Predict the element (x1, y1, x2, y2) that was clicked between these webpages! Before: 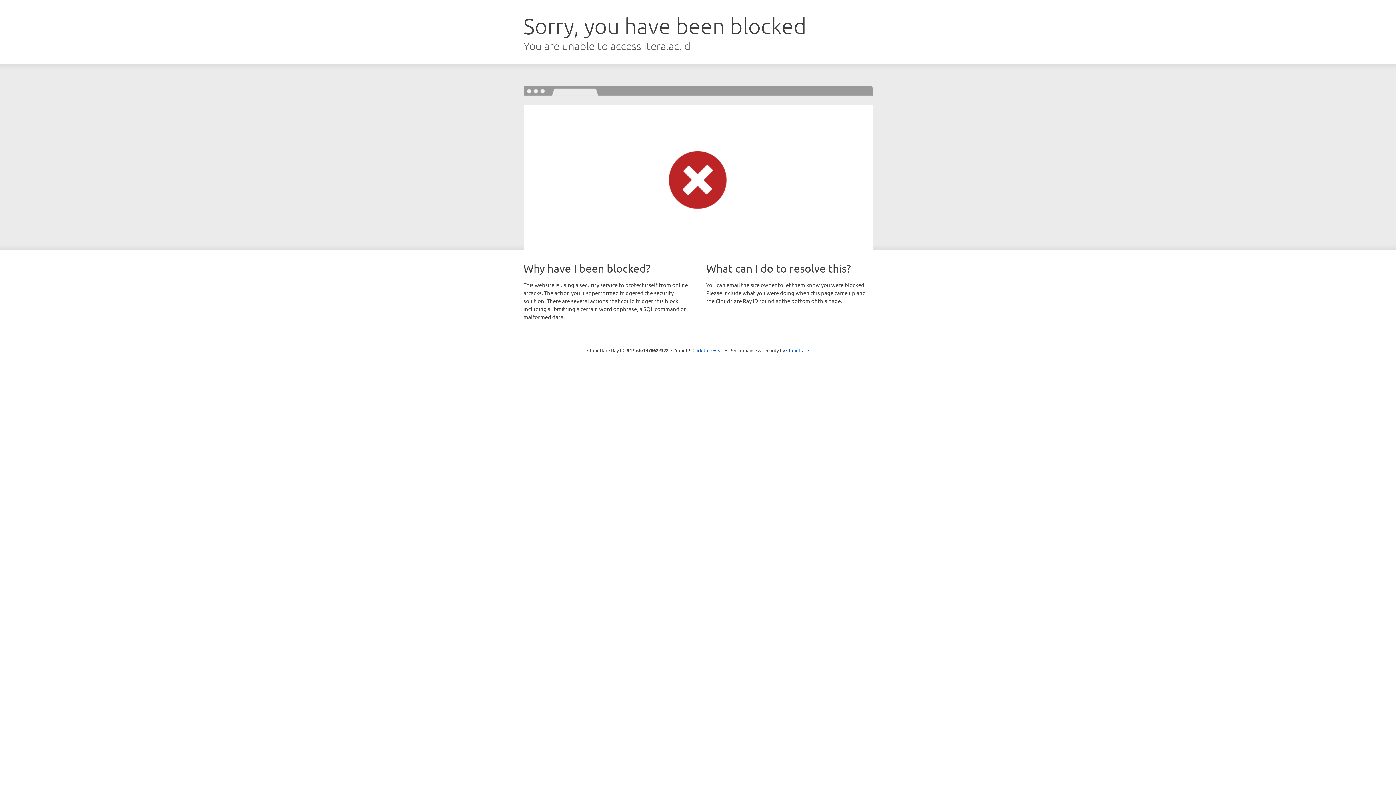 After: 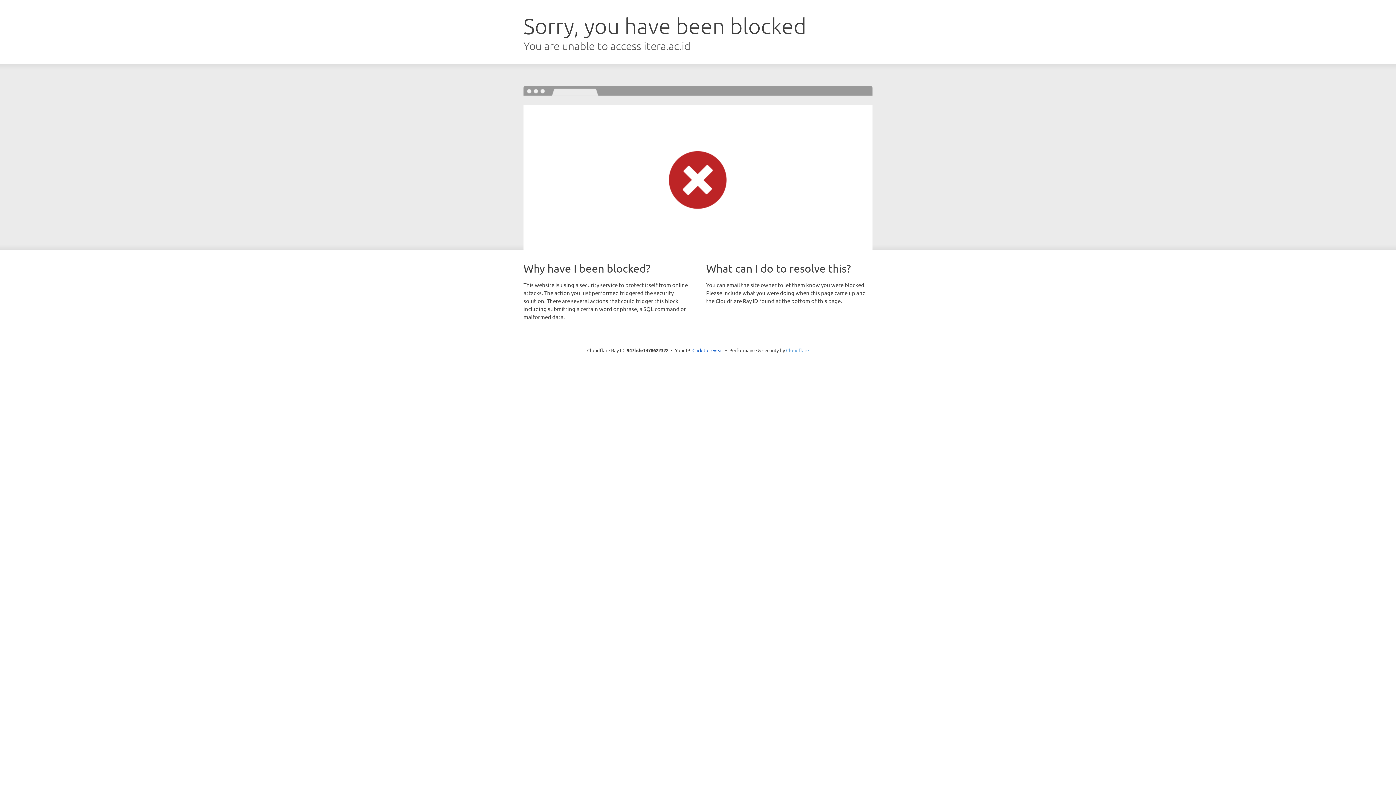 Action: label: Cloudflare bbox: (786, 347, 809, 353)